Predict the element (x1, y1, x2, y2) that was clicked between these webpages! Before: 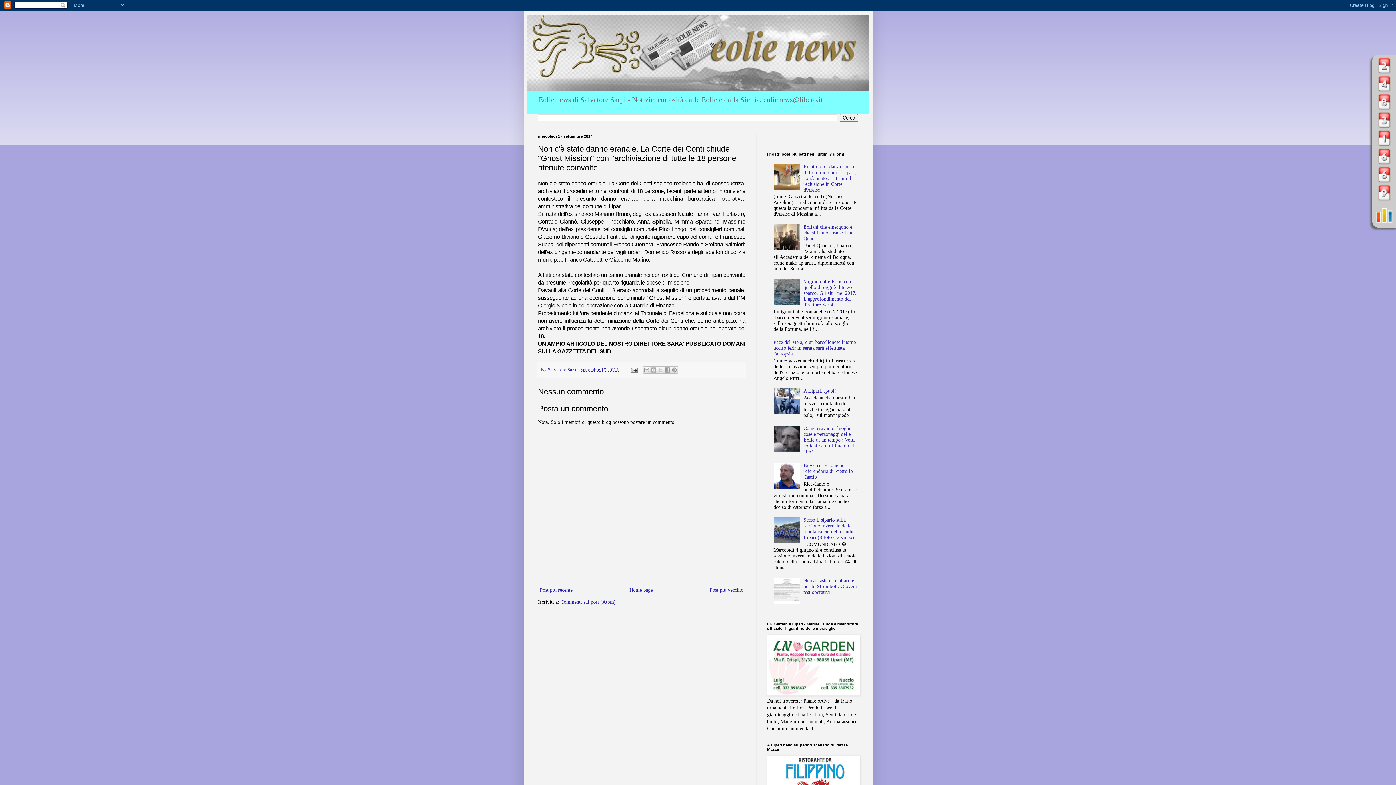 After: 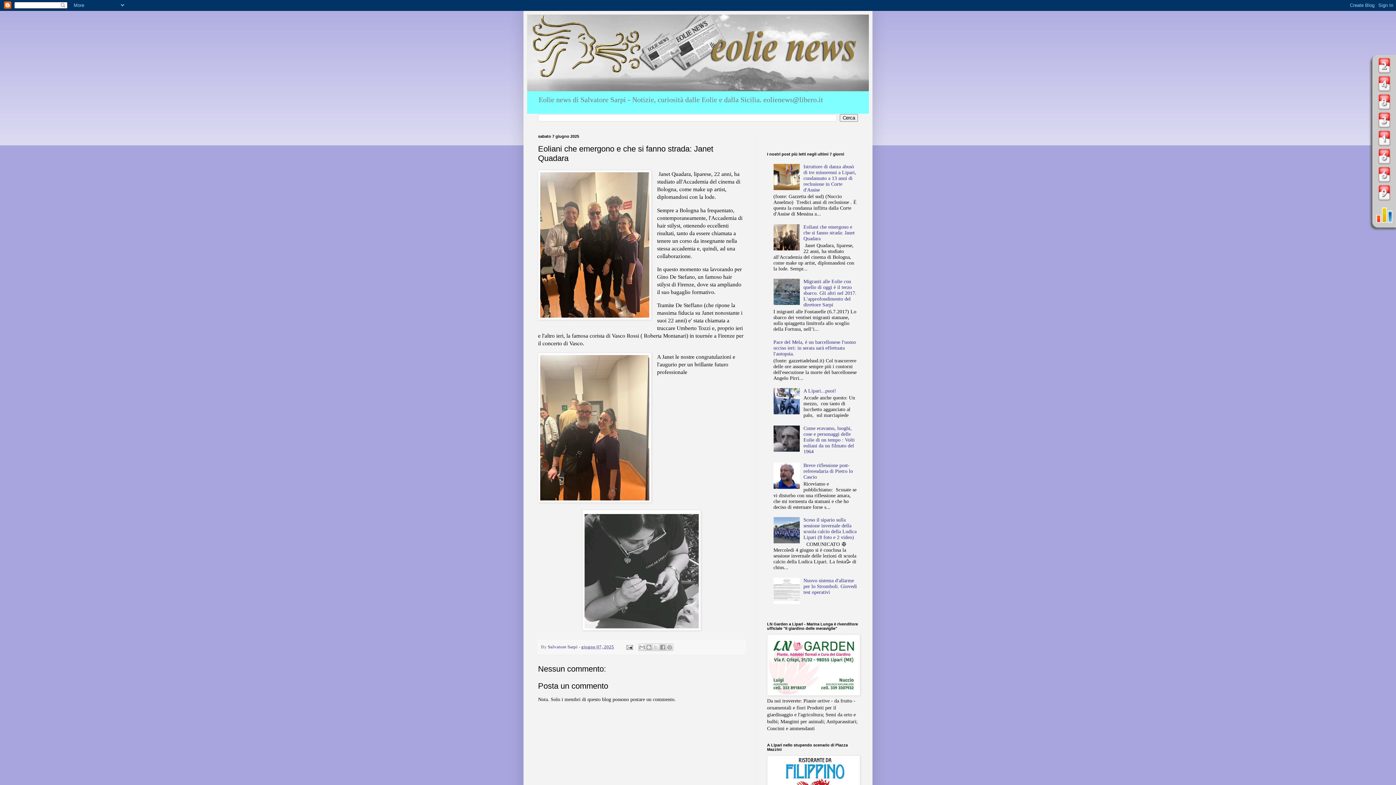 Action: bbox: (803, 224, 854, 241) label: Eoliani che emergono e che si fanno strada: Janet Quadara